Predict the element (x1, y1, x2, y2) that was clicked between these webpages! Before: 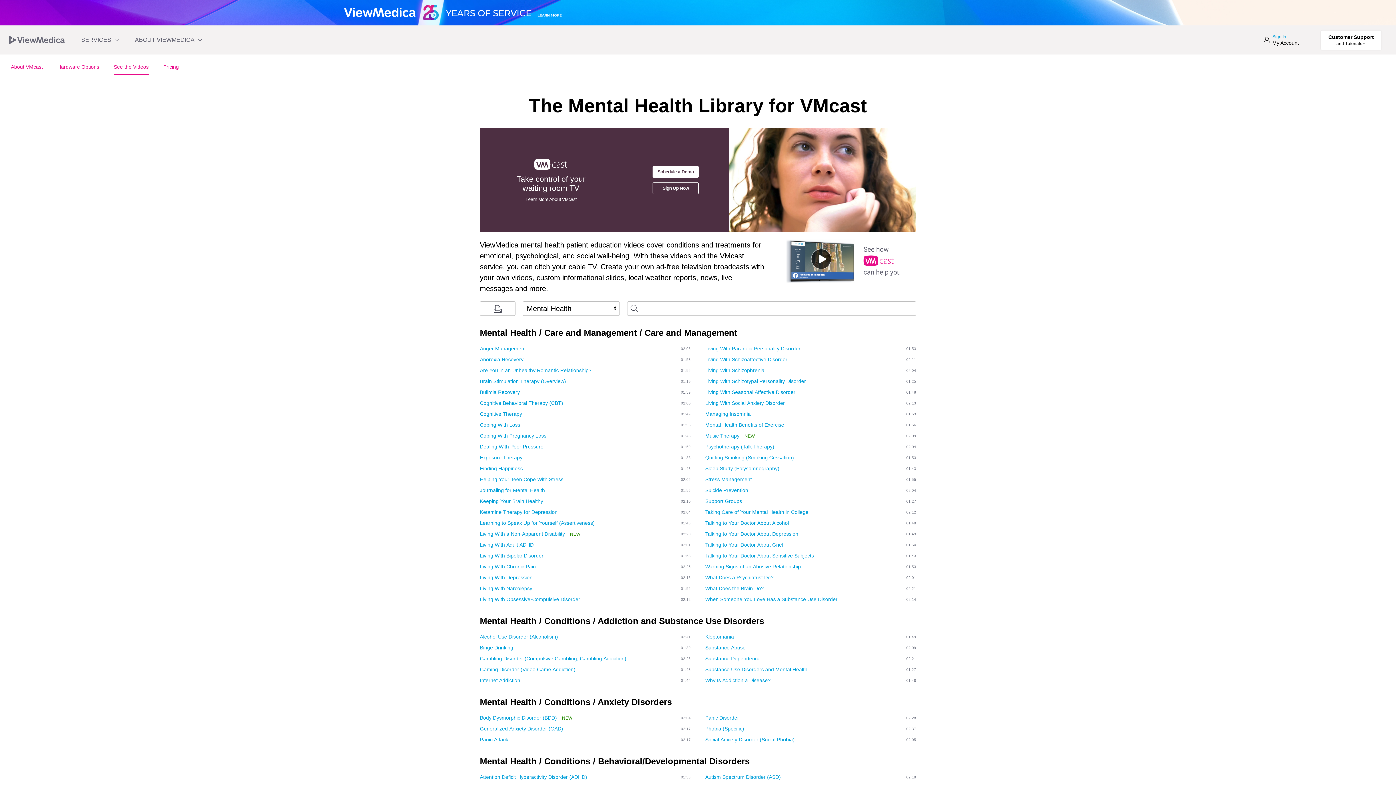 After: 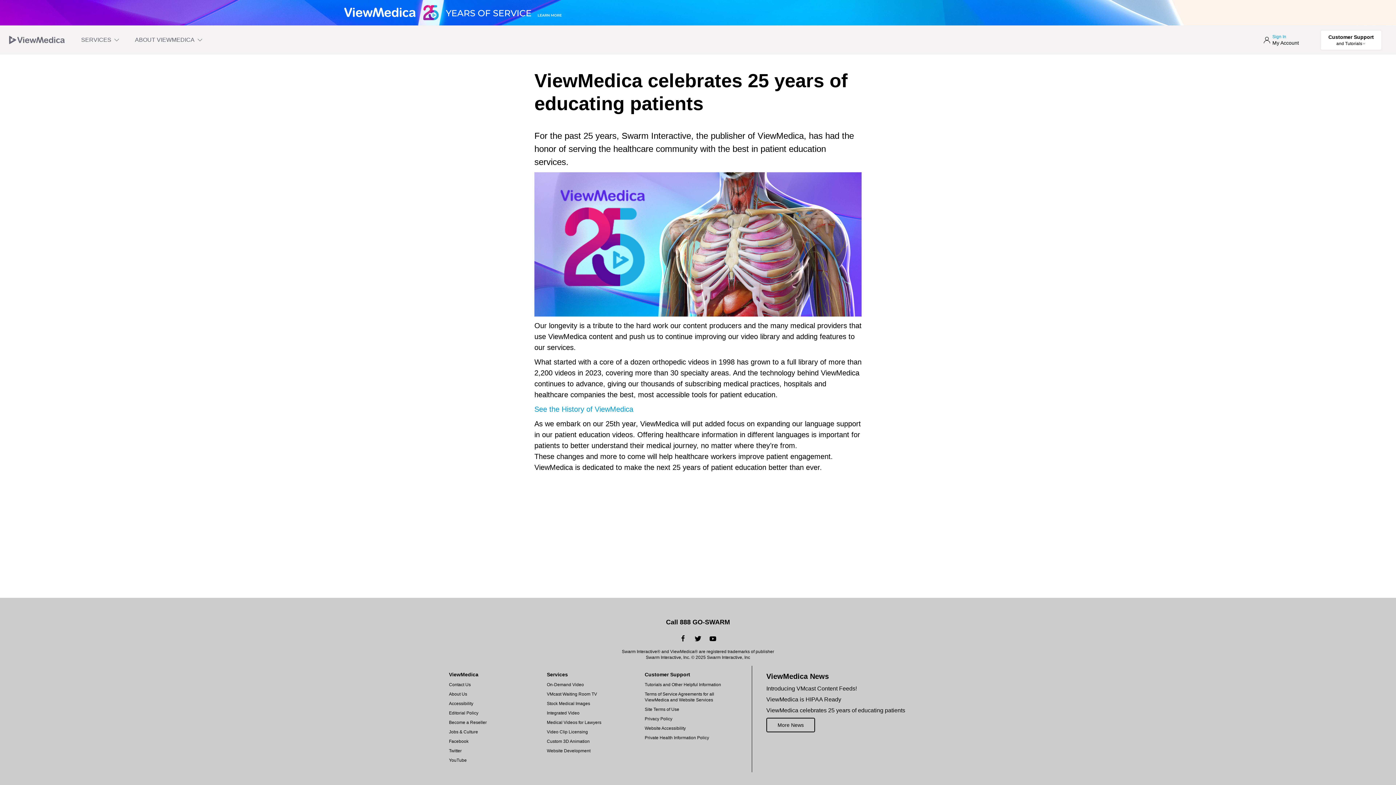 Action: bbox: (0, 0, 1396, 25)